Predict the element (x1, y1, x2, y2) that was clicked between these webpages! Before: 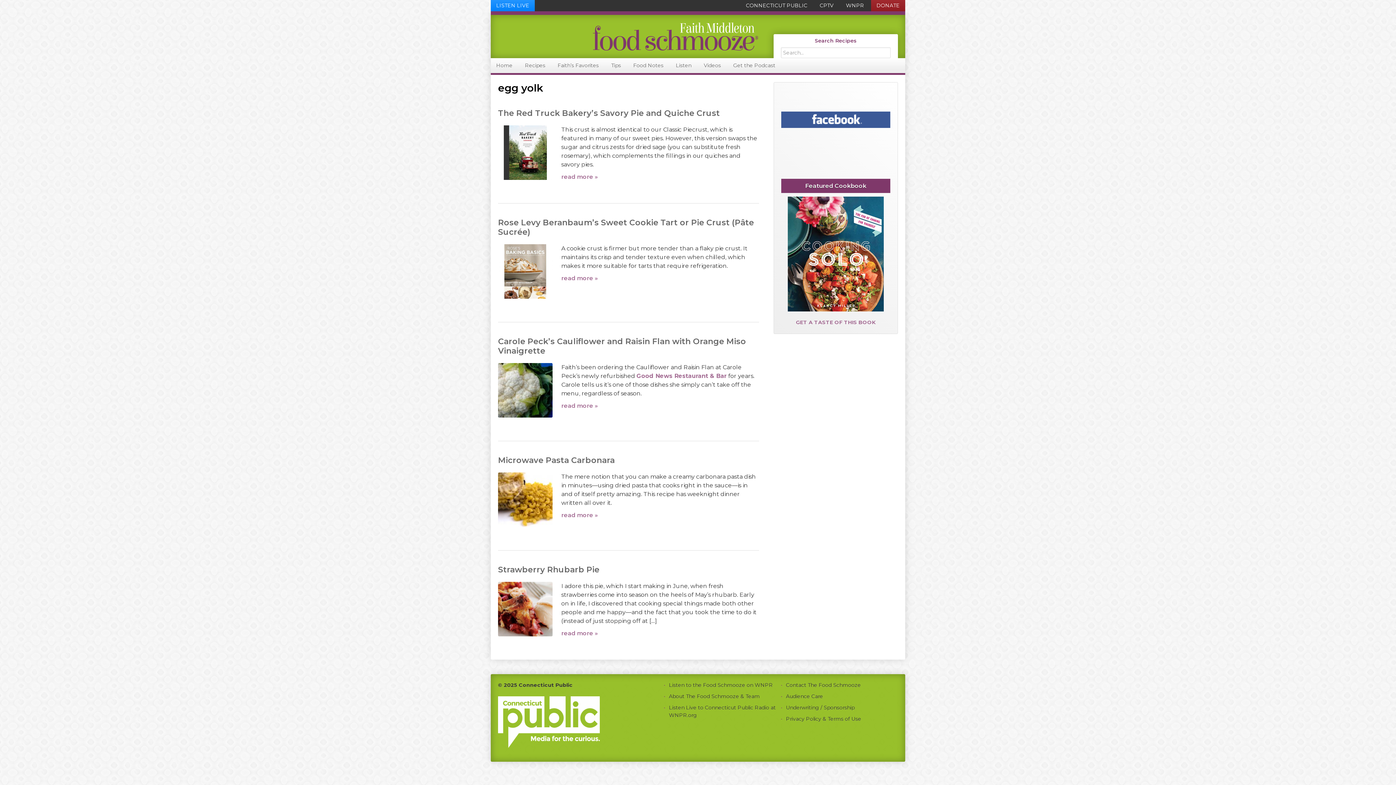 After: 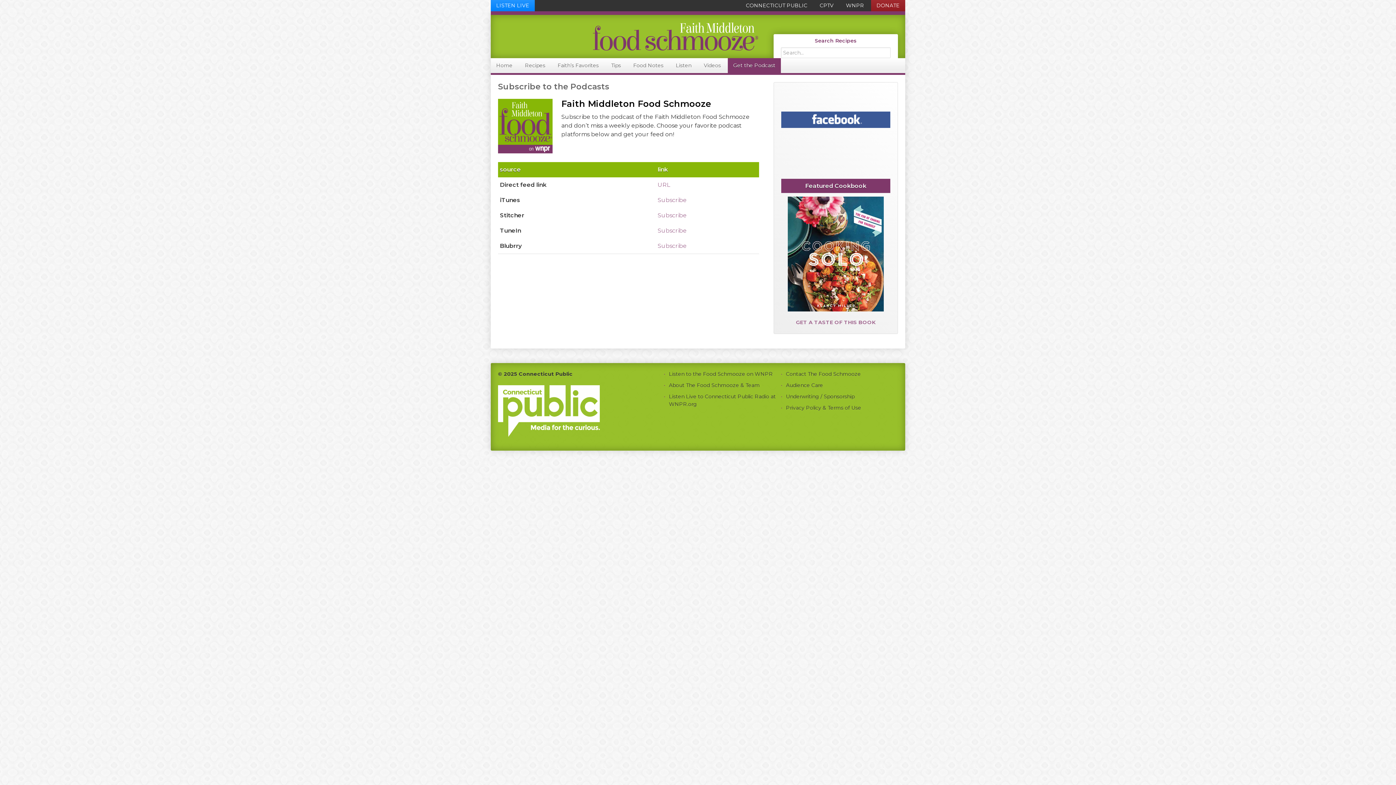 Action: label: Get the Podcast bbox: (728, 58, 781, 73)